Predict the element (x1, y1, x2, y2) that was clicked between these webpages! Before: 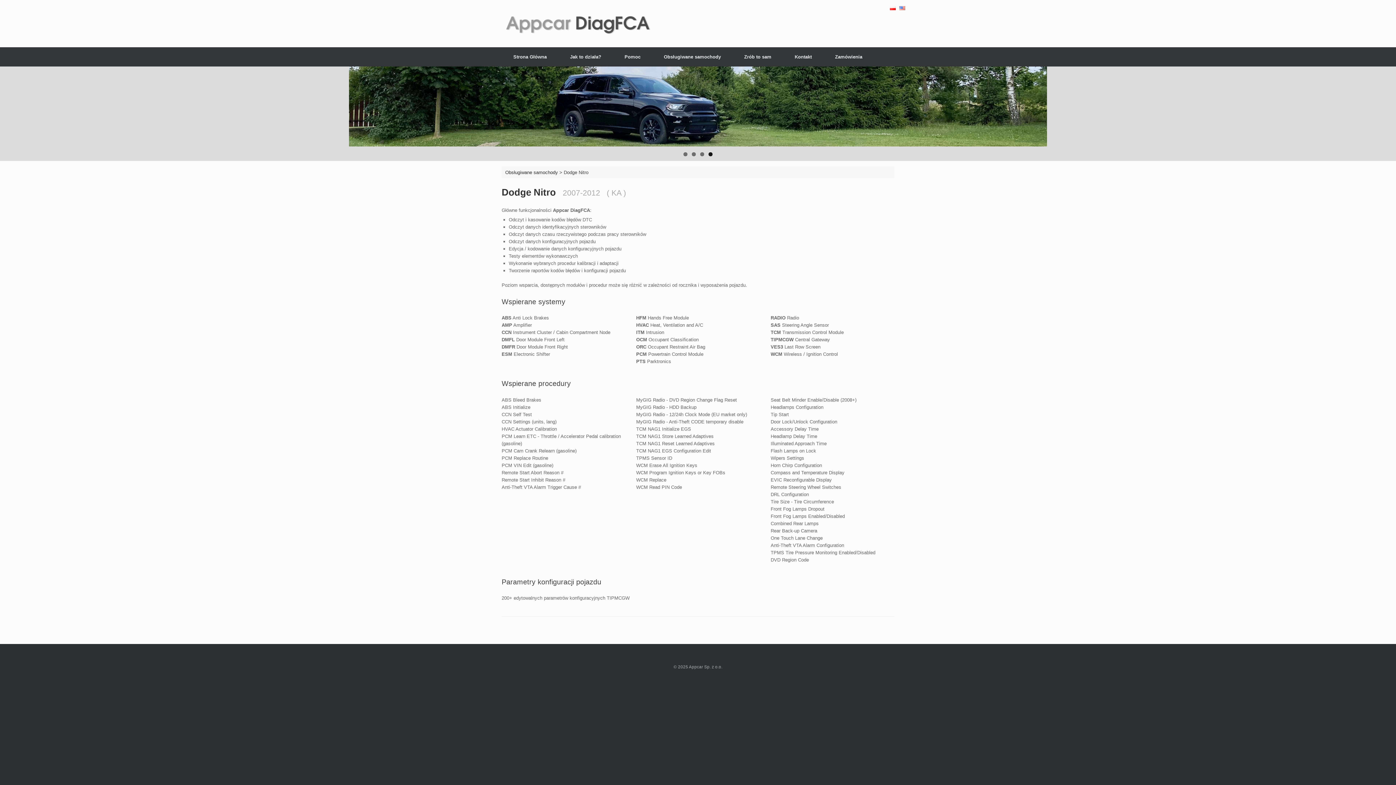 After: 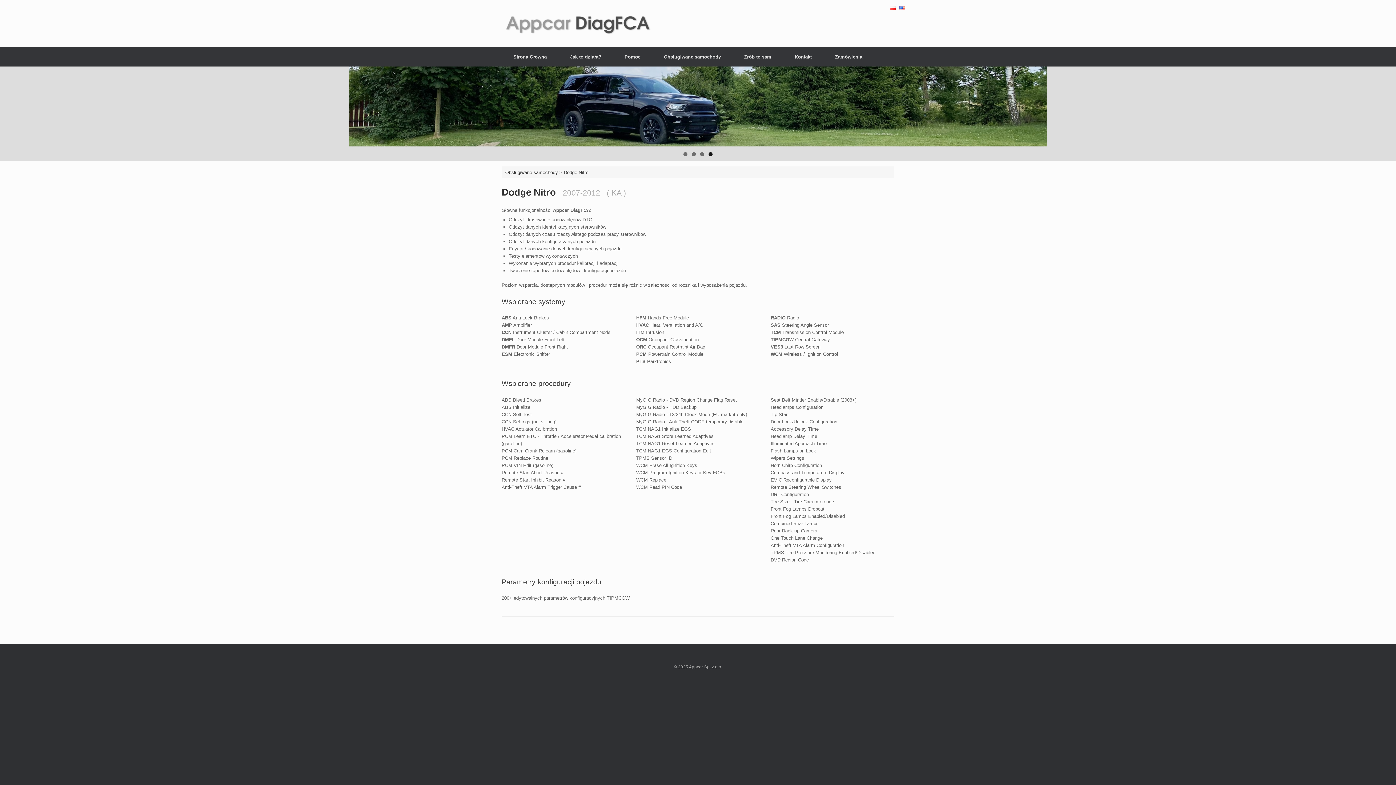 Action: label: 4 bbox: (708, 152, 712, 156)